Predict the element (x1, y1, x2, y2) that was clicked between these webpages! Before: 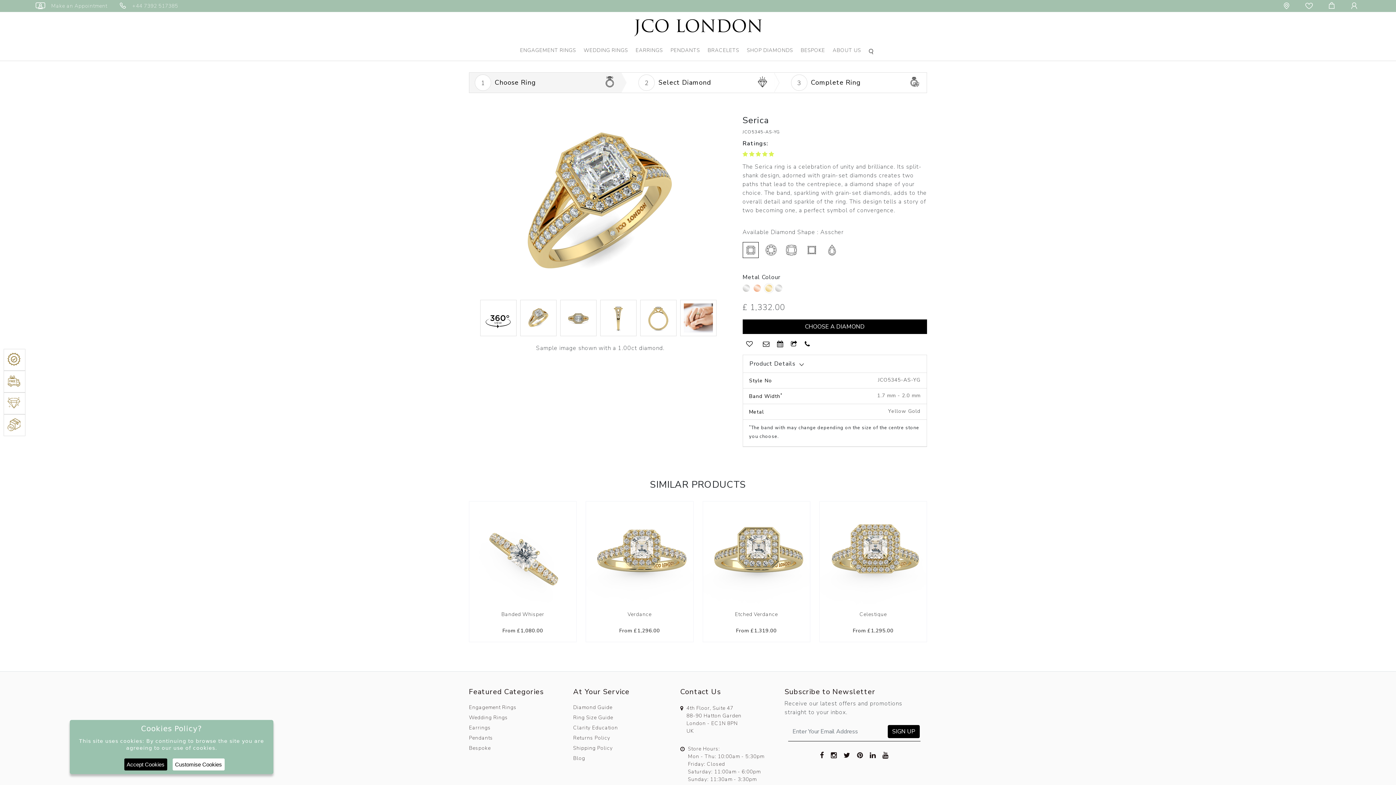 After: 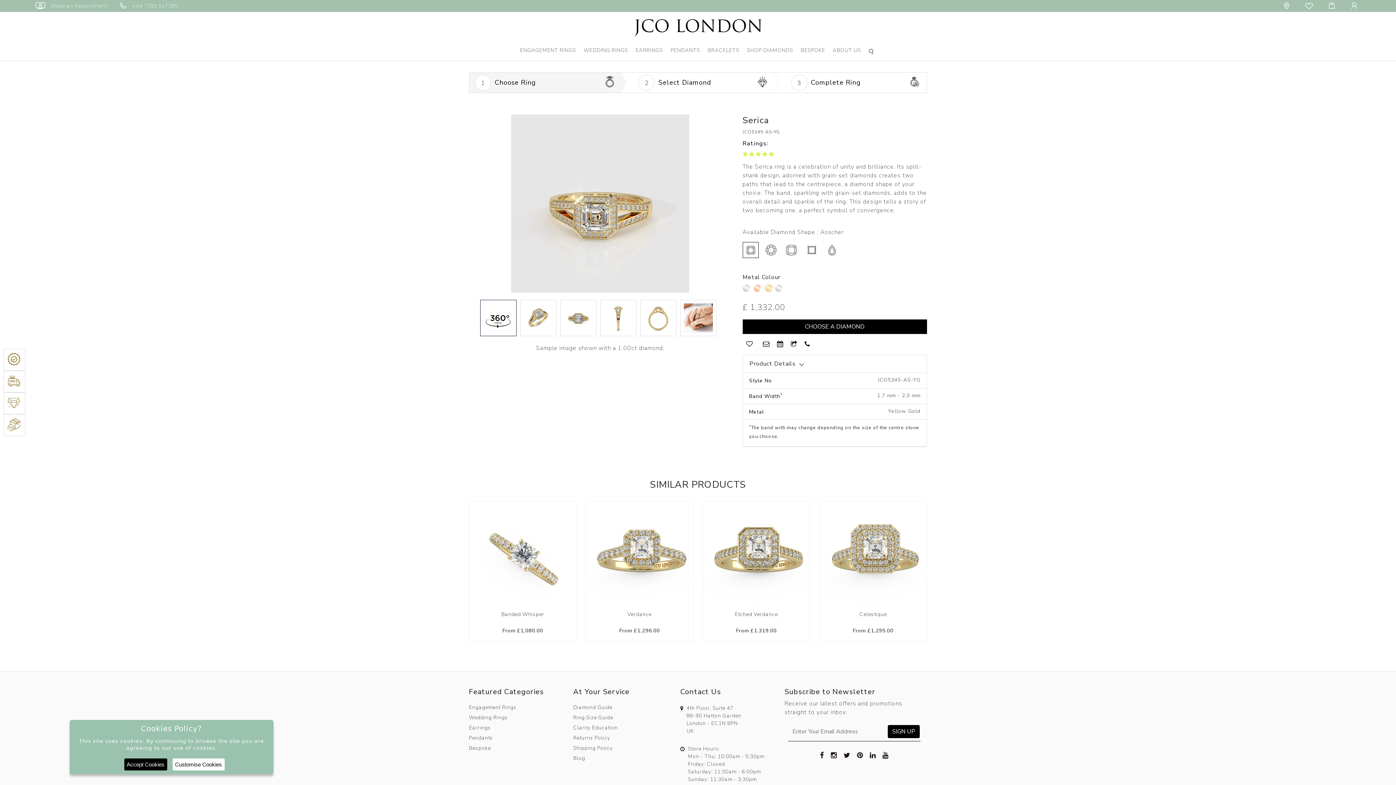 Action: bbox: (484, 303, 513, 332)